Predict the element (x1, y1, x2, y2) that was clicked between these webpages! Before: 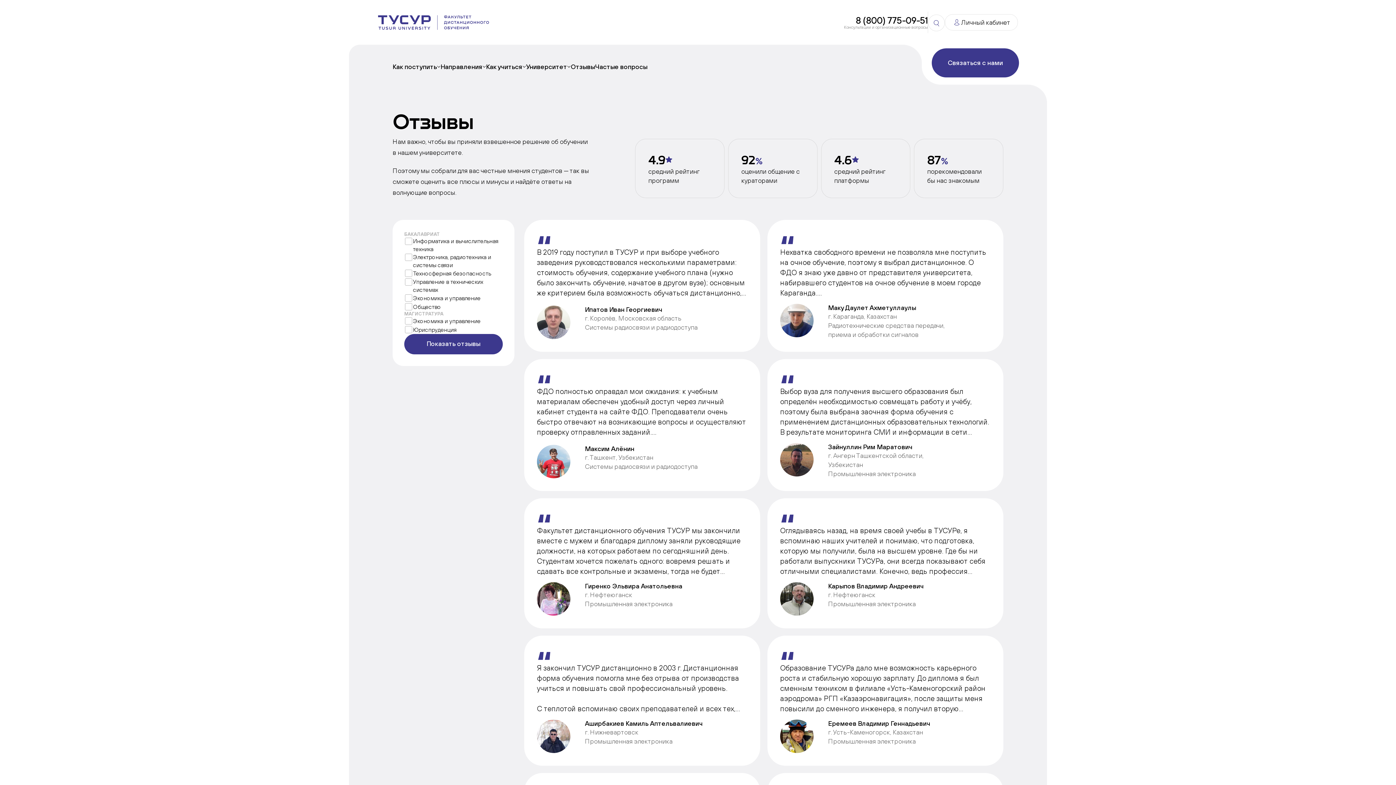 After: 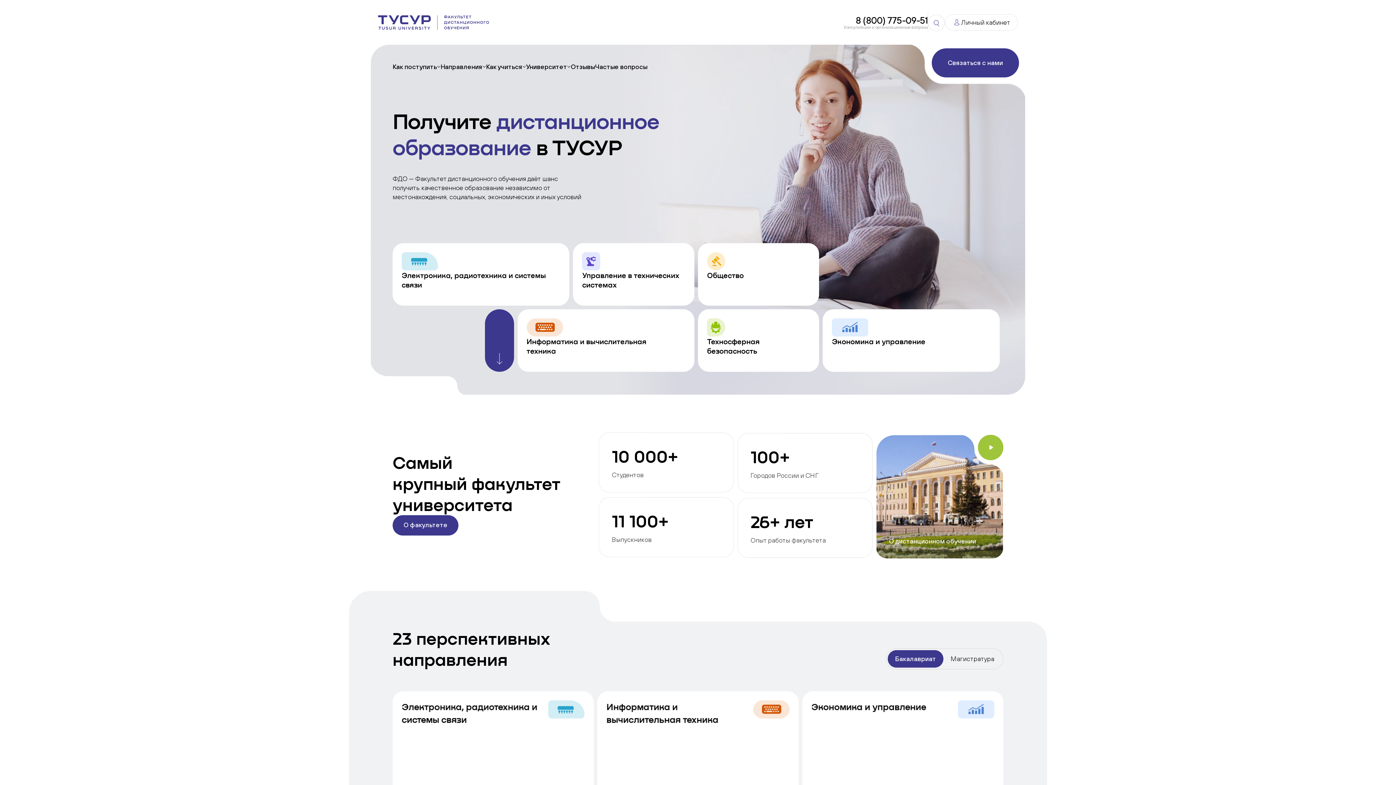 Action: bbox: (378, 15, 489, 29)